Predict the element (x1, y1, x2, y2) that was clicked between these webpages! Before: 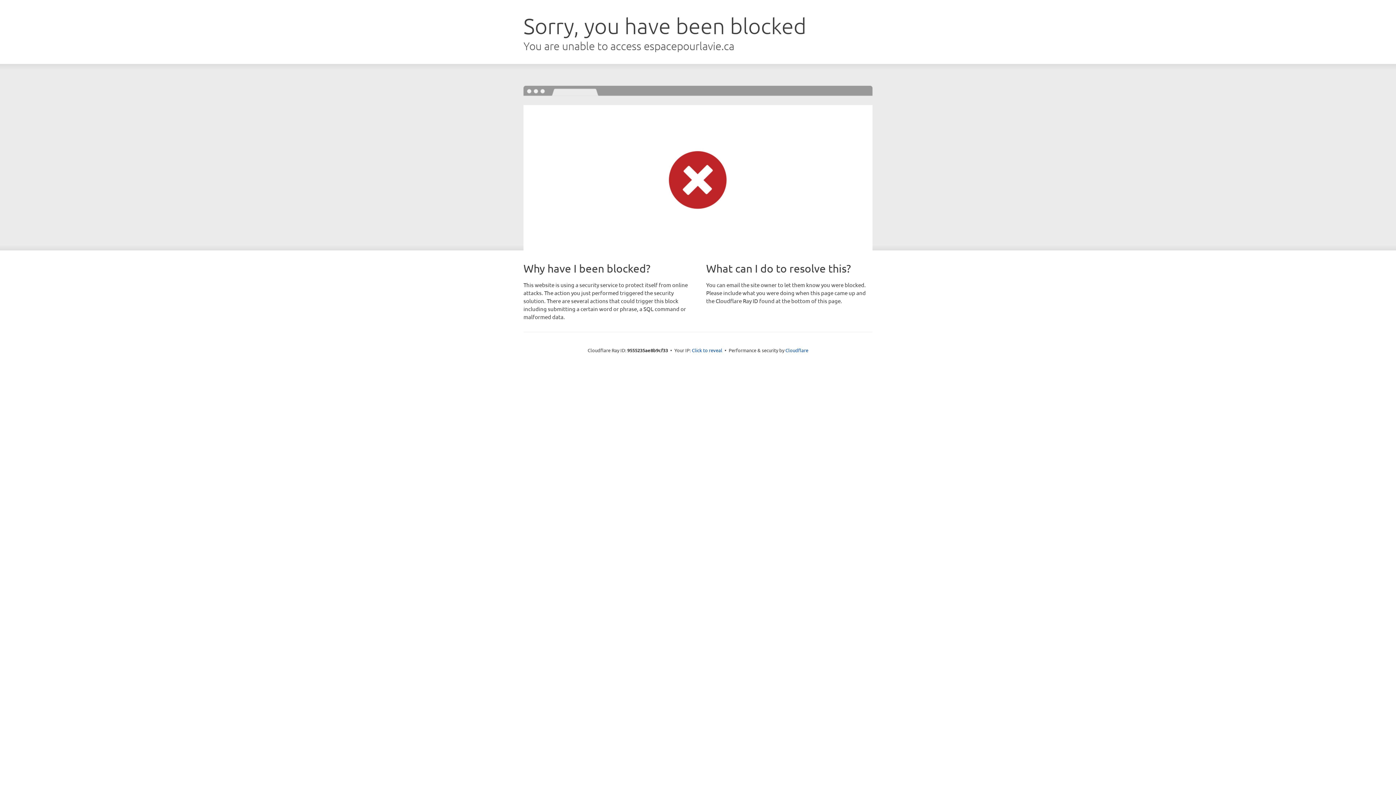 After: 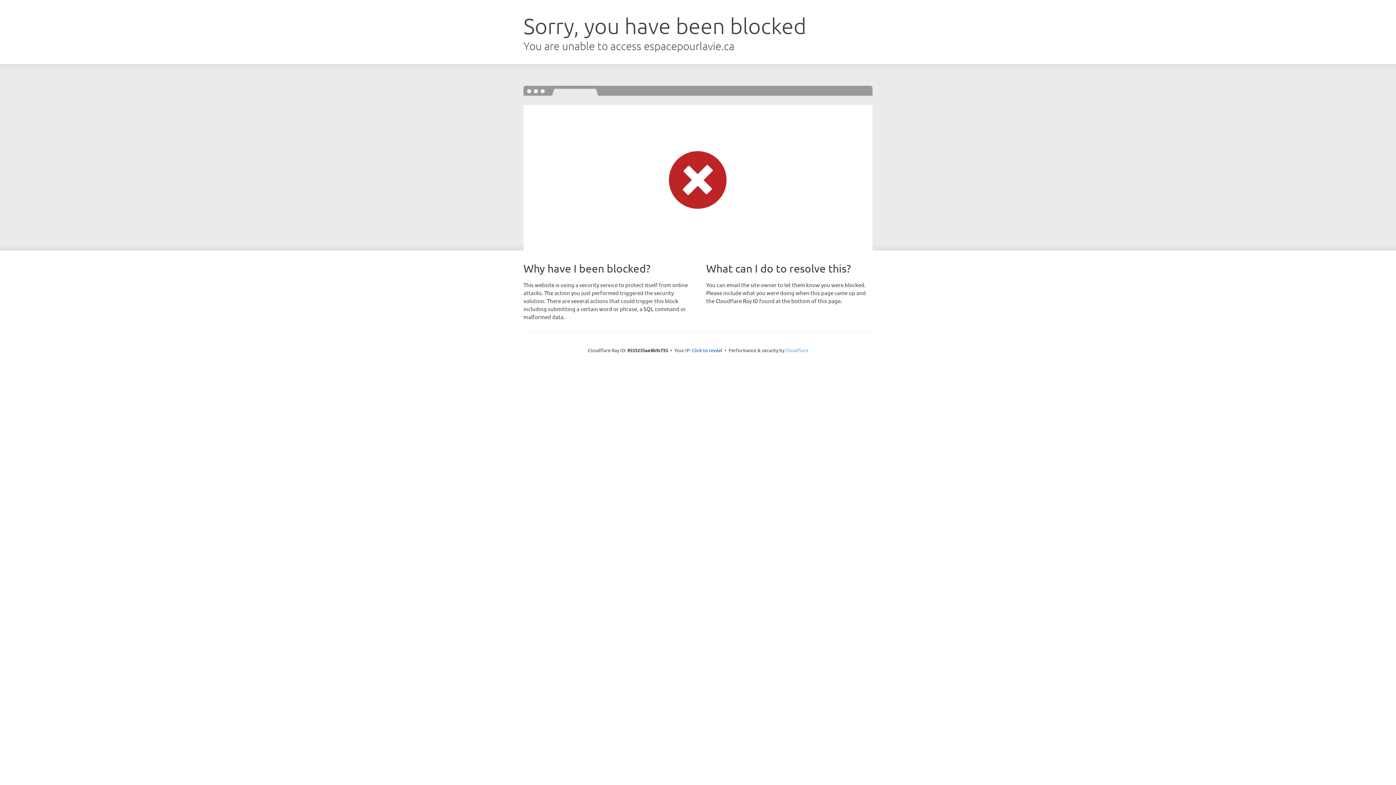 Action: label: Cloudflare bbox: (785, 347, 808, 353)